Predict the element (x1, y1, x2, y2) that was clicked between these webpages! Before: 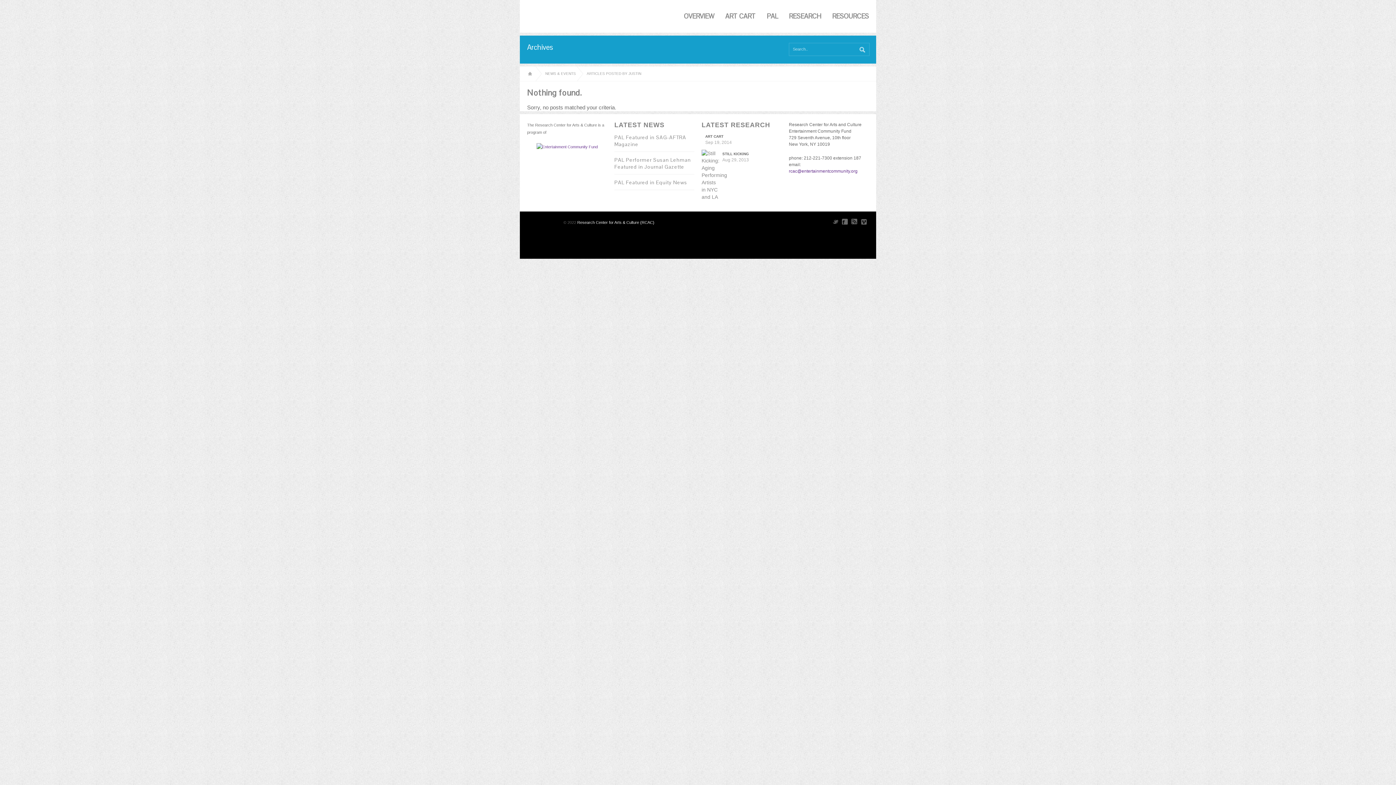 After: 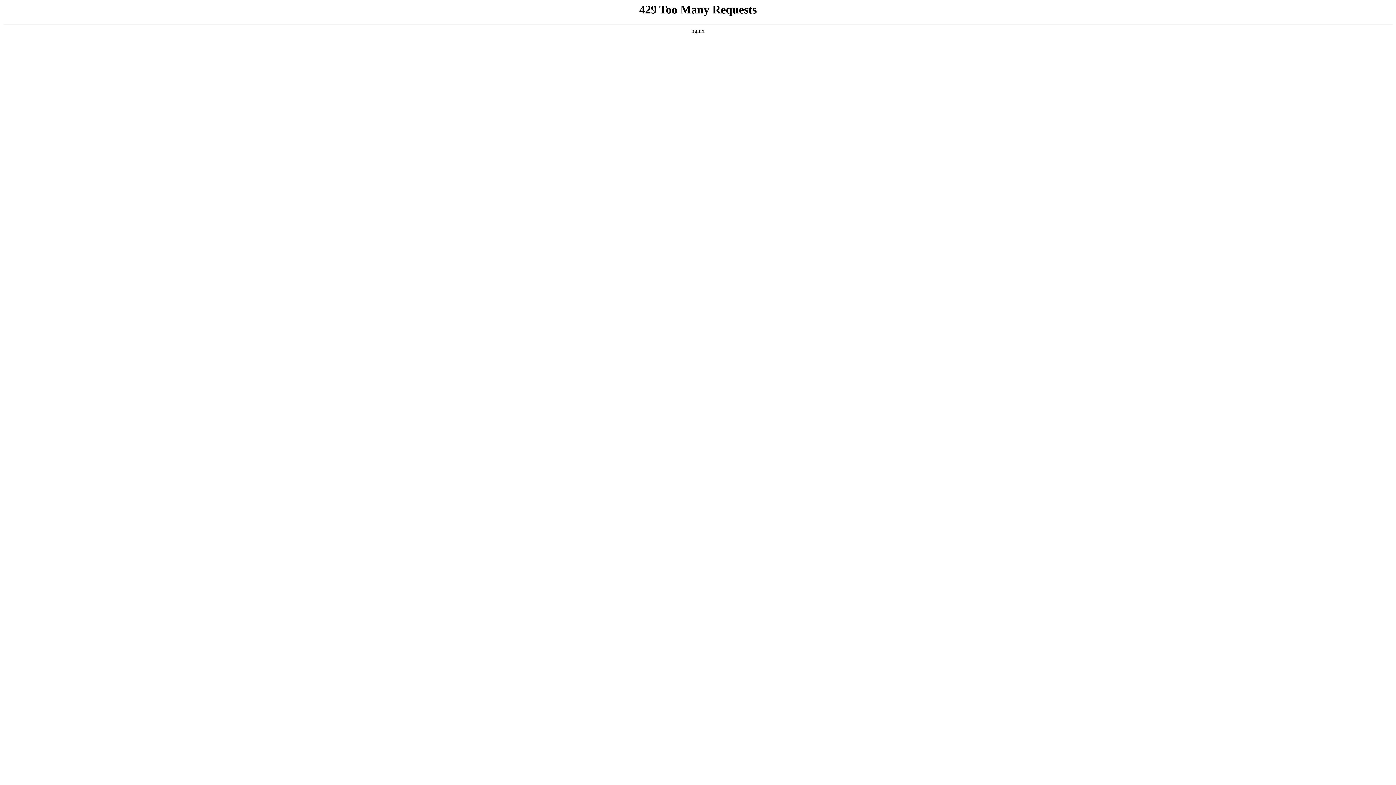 Action: label: PAL Featured in Equity News bbox: (614, 179, 687, 185)